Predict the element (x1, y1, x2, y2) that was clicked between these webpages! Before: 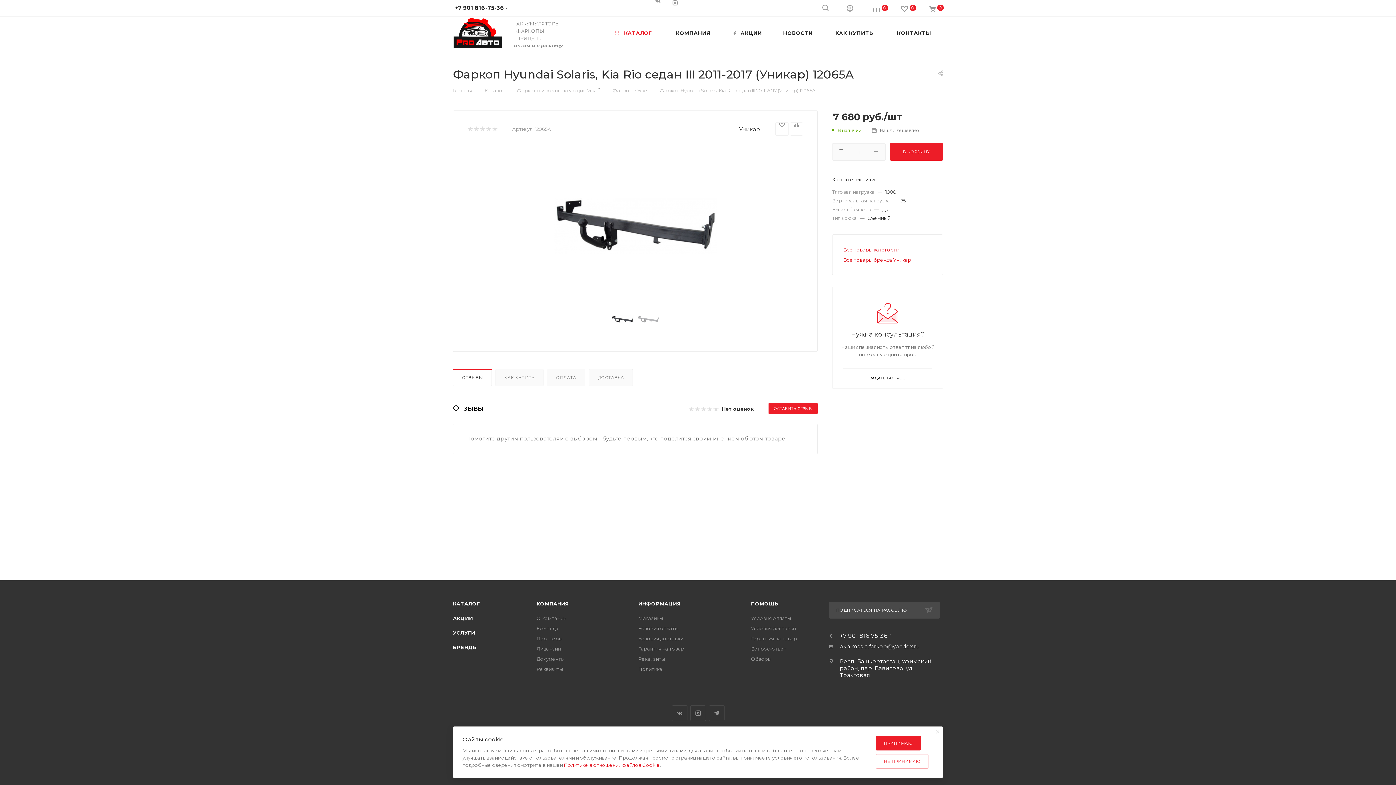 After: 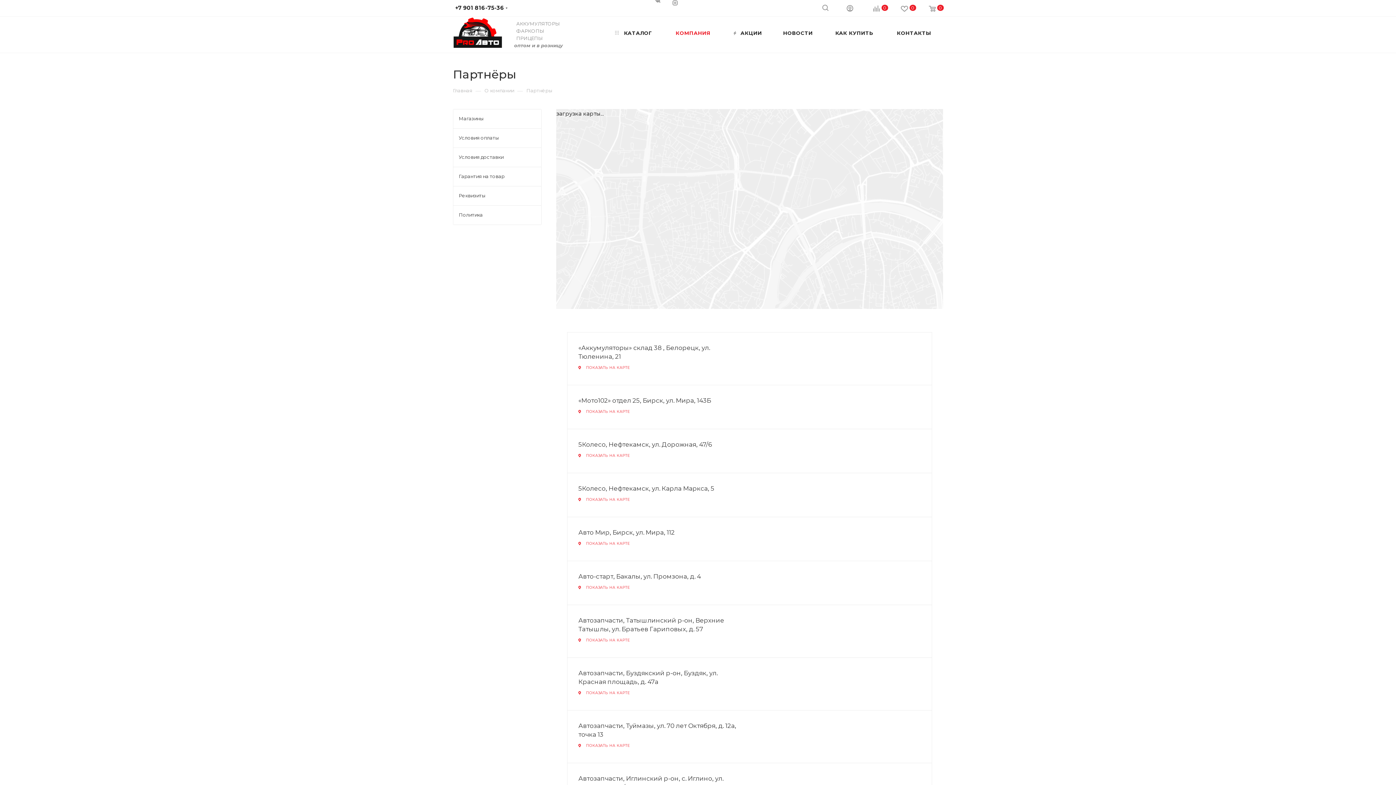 Action: bbox: (536, 636, 562, 641) label: Партнеры